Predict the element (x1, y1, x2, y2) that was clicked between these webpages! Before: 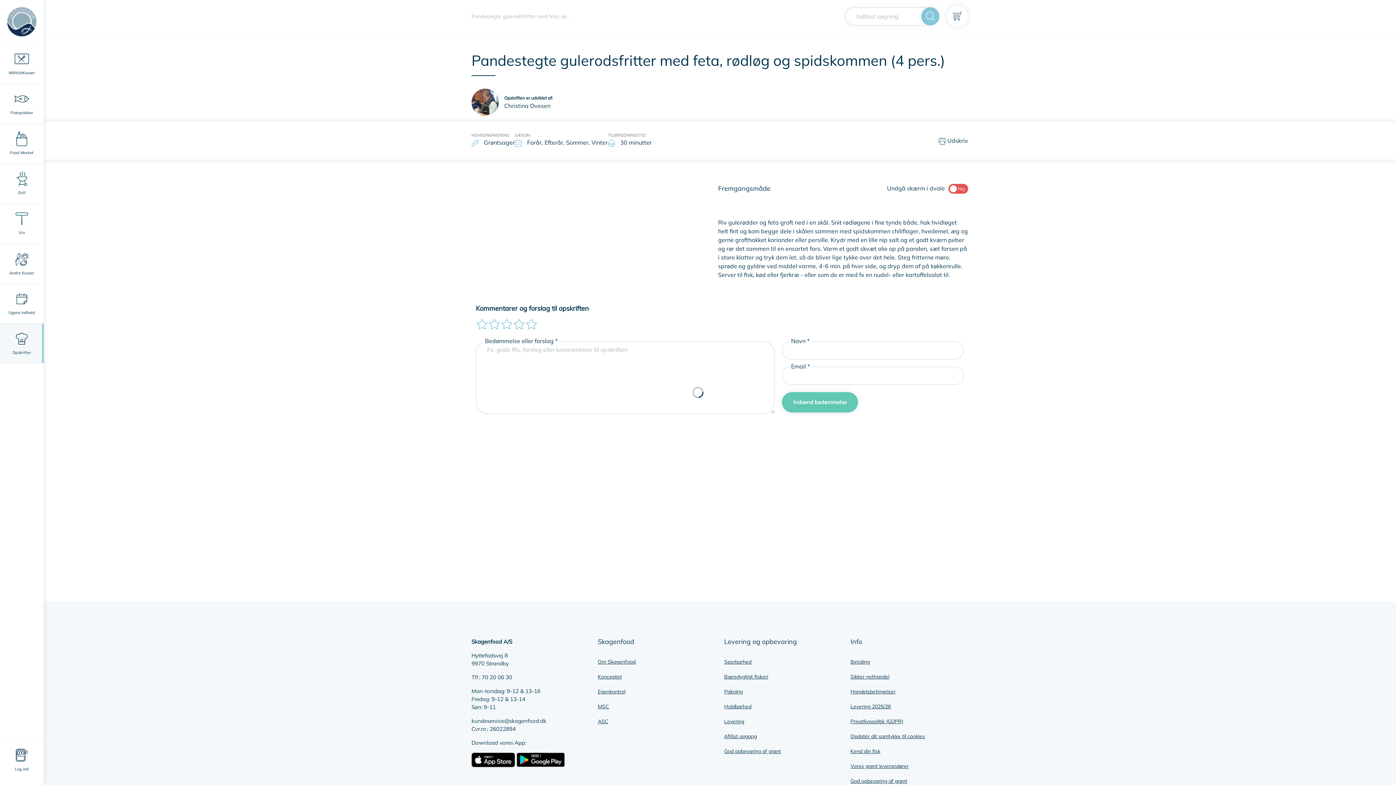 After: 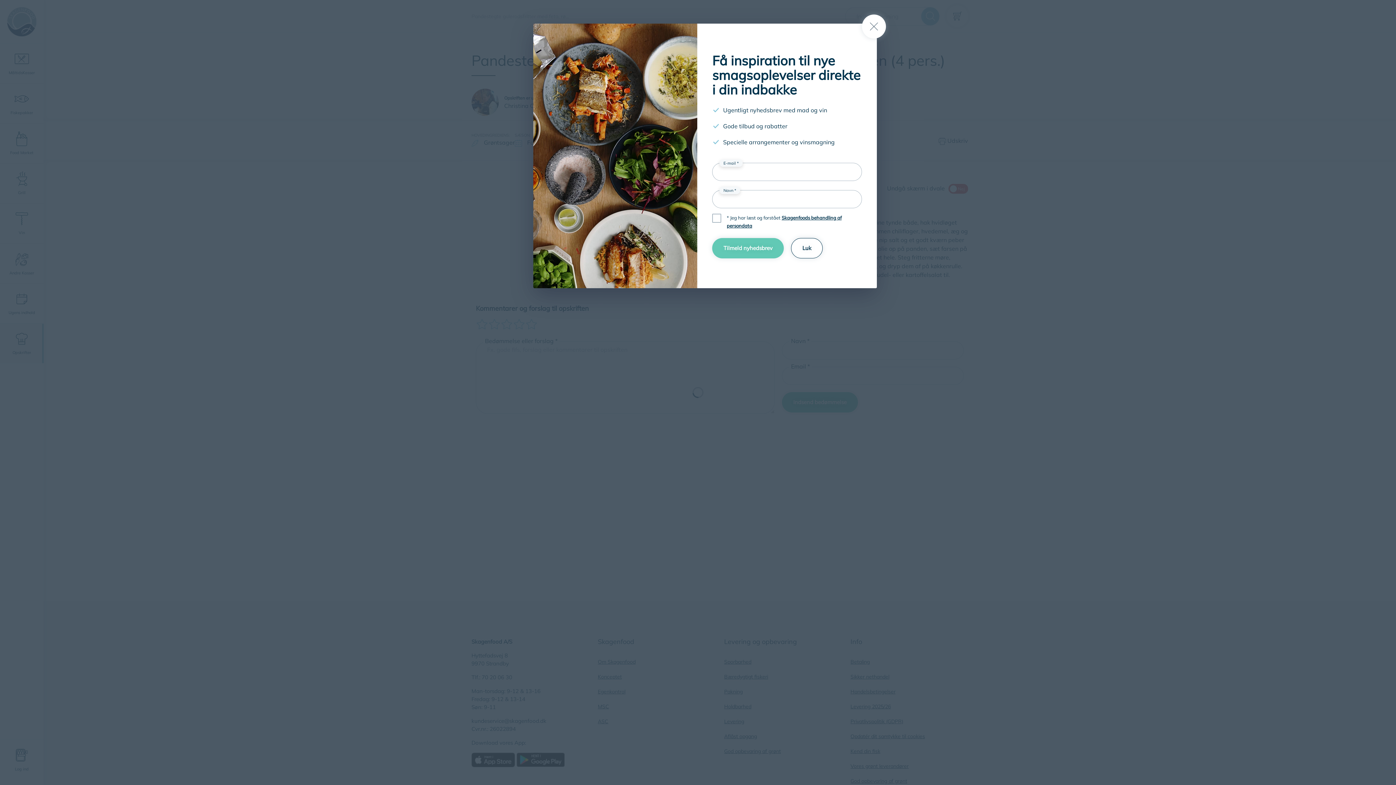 Action: bbox: (488, 318, 500, 330)